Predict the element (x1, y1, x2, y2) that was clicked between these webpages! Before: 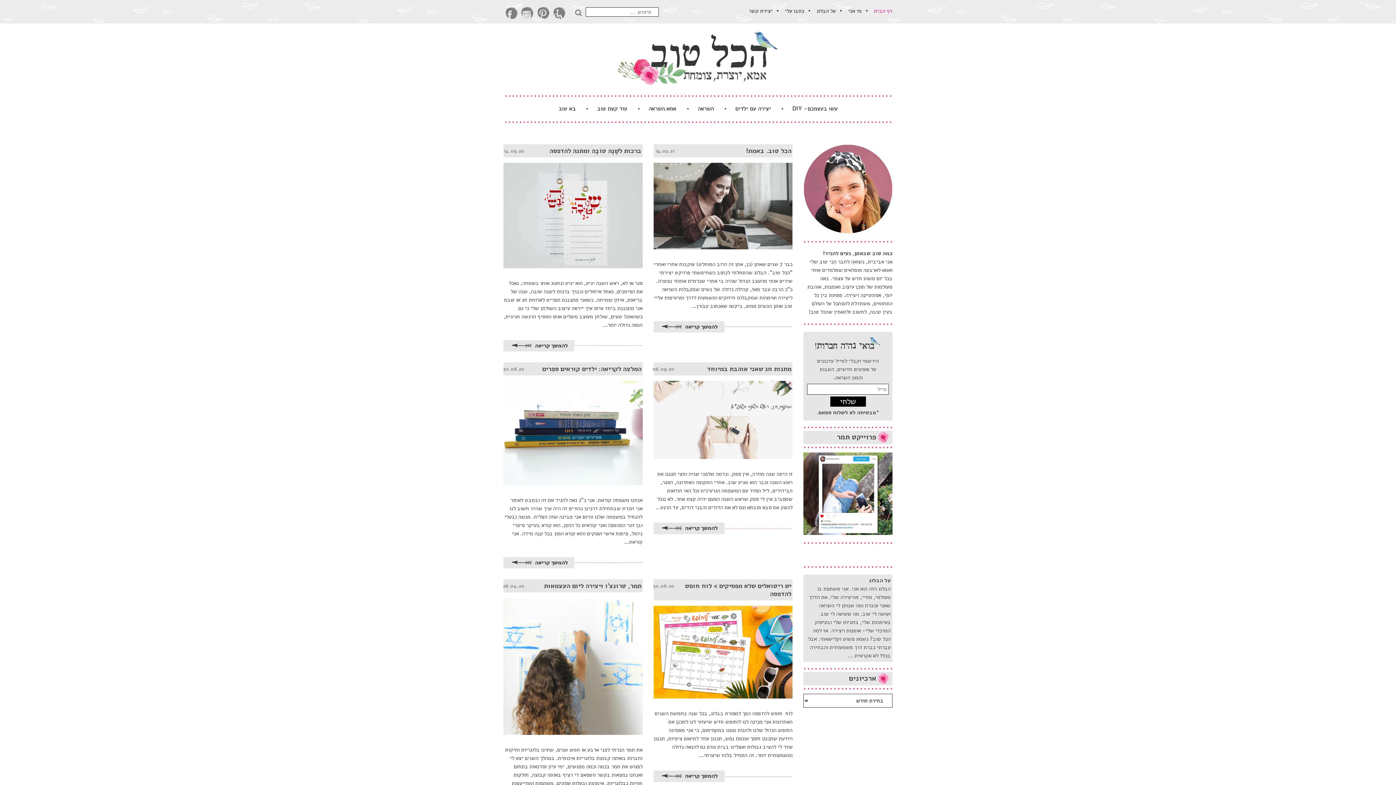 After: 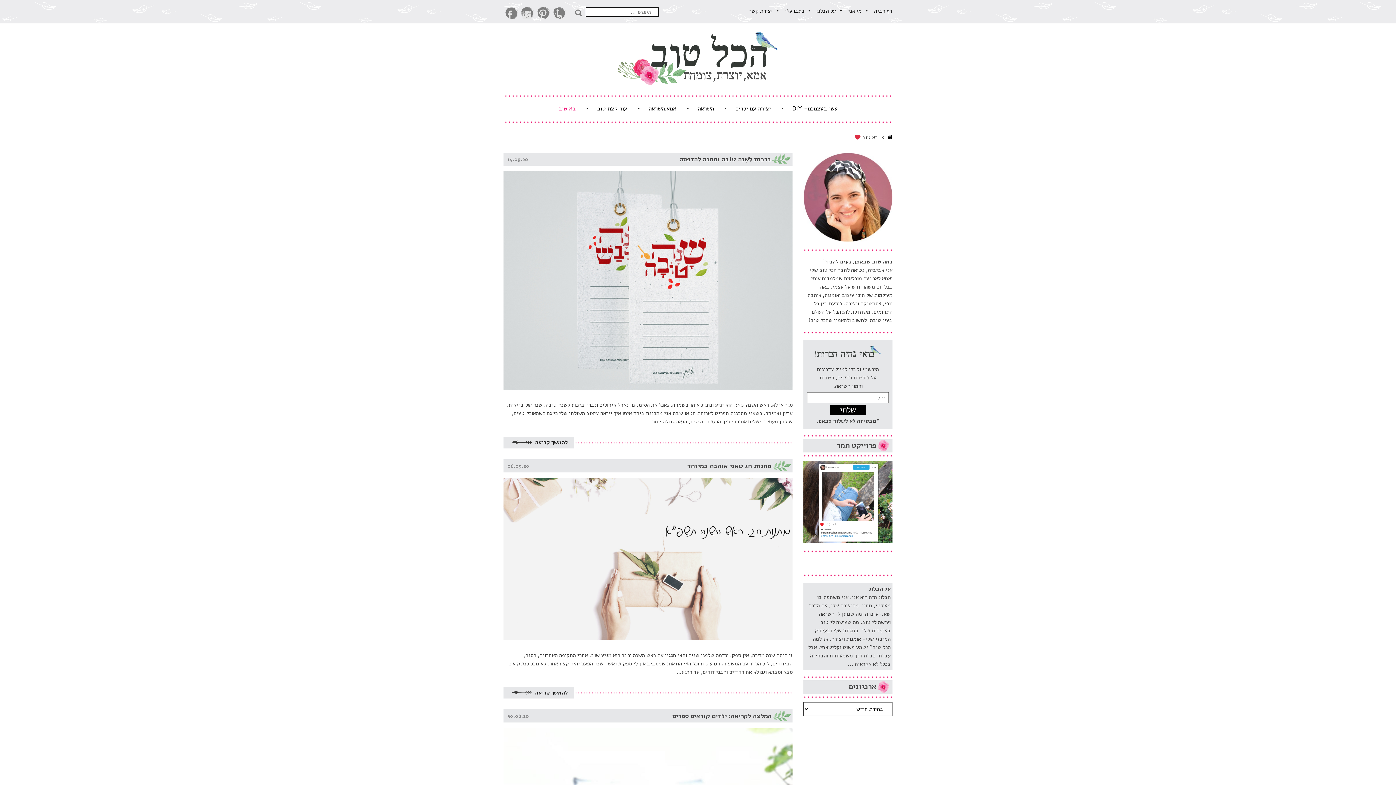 Action: bbox: (549, 92, 584, 125) label: בא טוב